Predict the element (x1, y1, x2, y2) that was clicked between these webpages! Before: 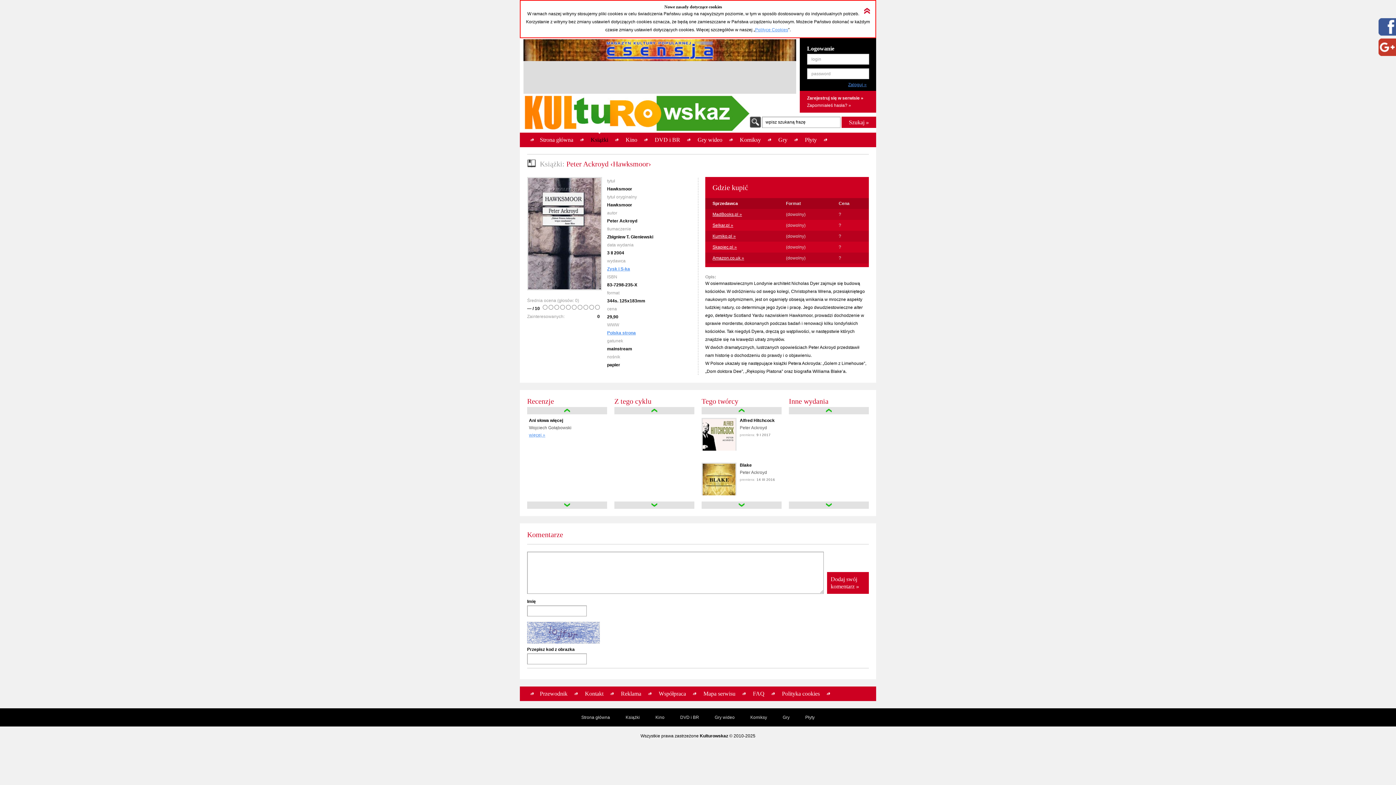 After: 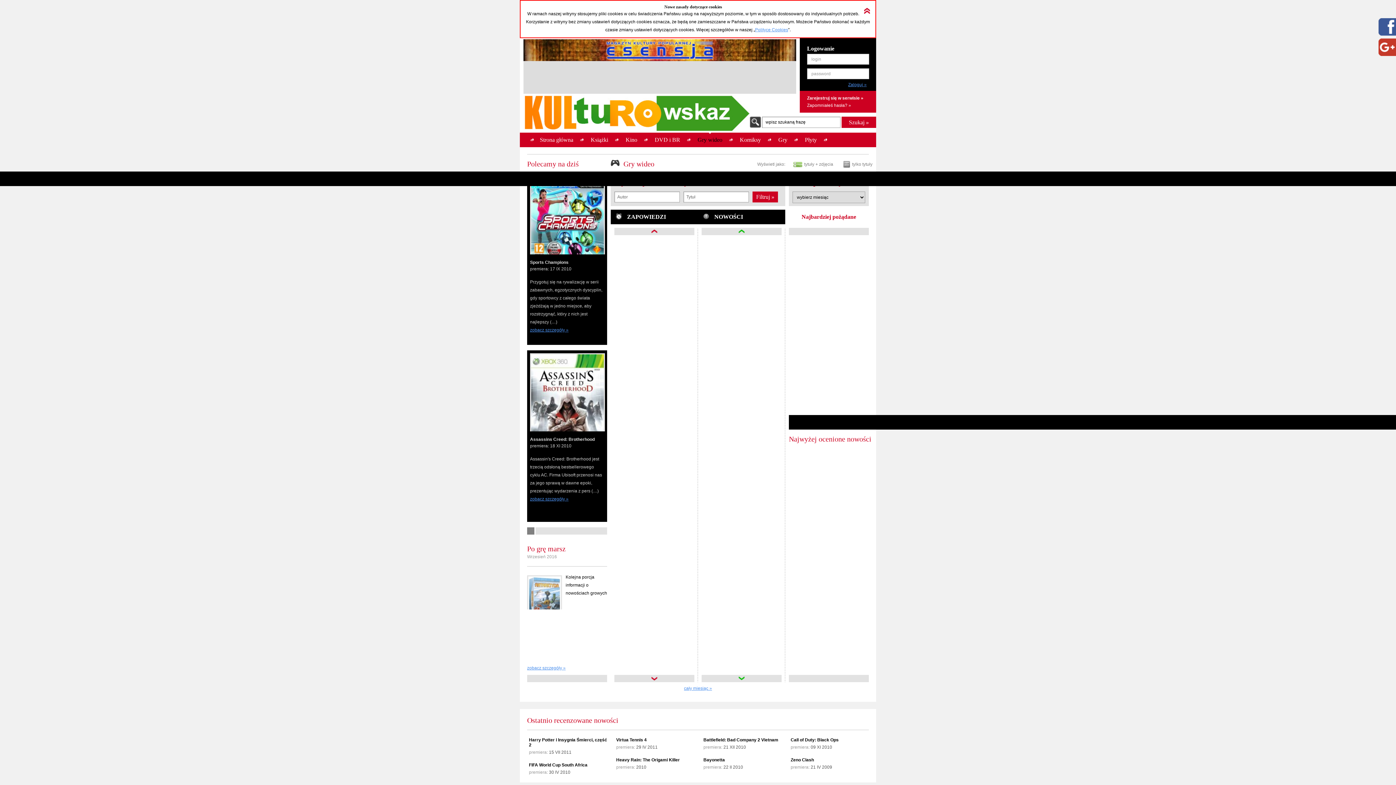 Action: bbox: (714, 715, 734, 720) label: Gry wideo